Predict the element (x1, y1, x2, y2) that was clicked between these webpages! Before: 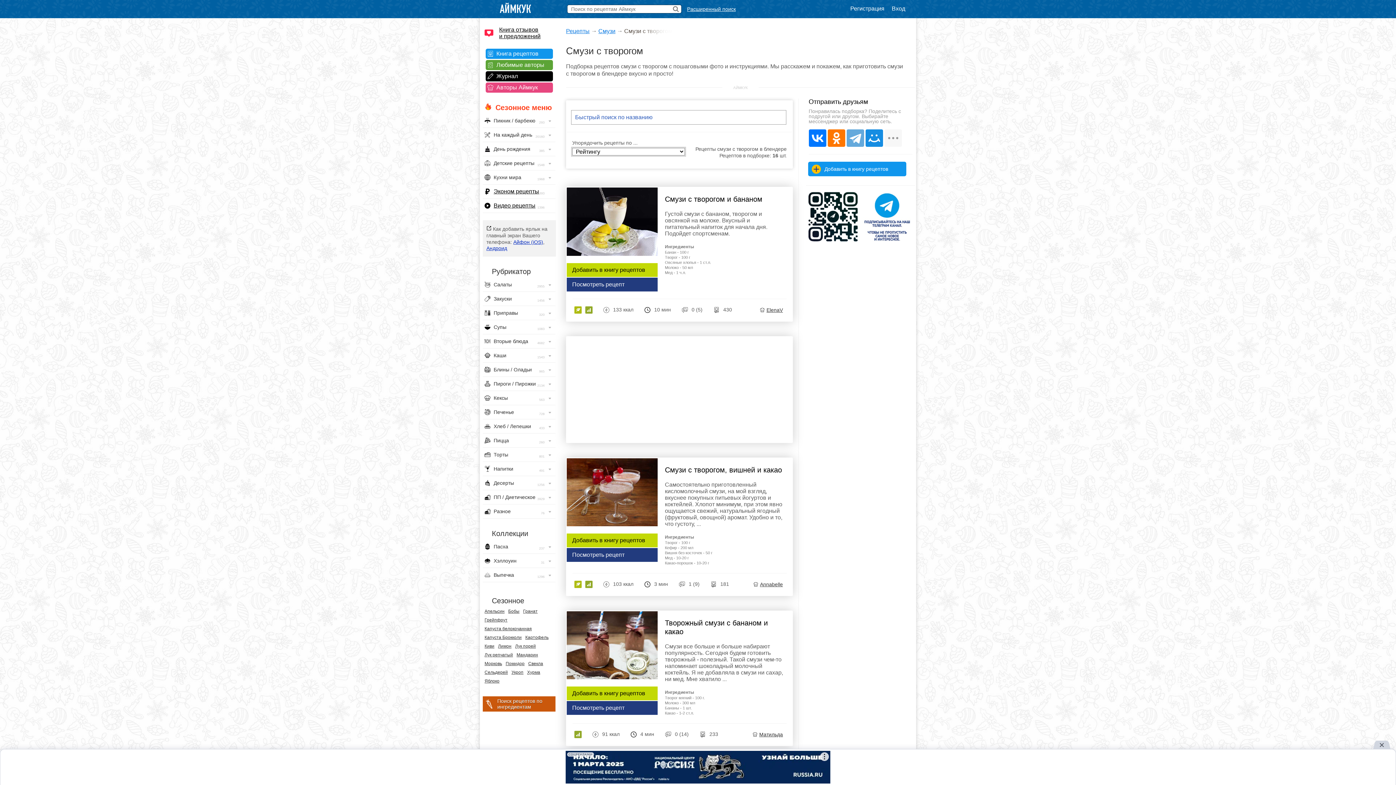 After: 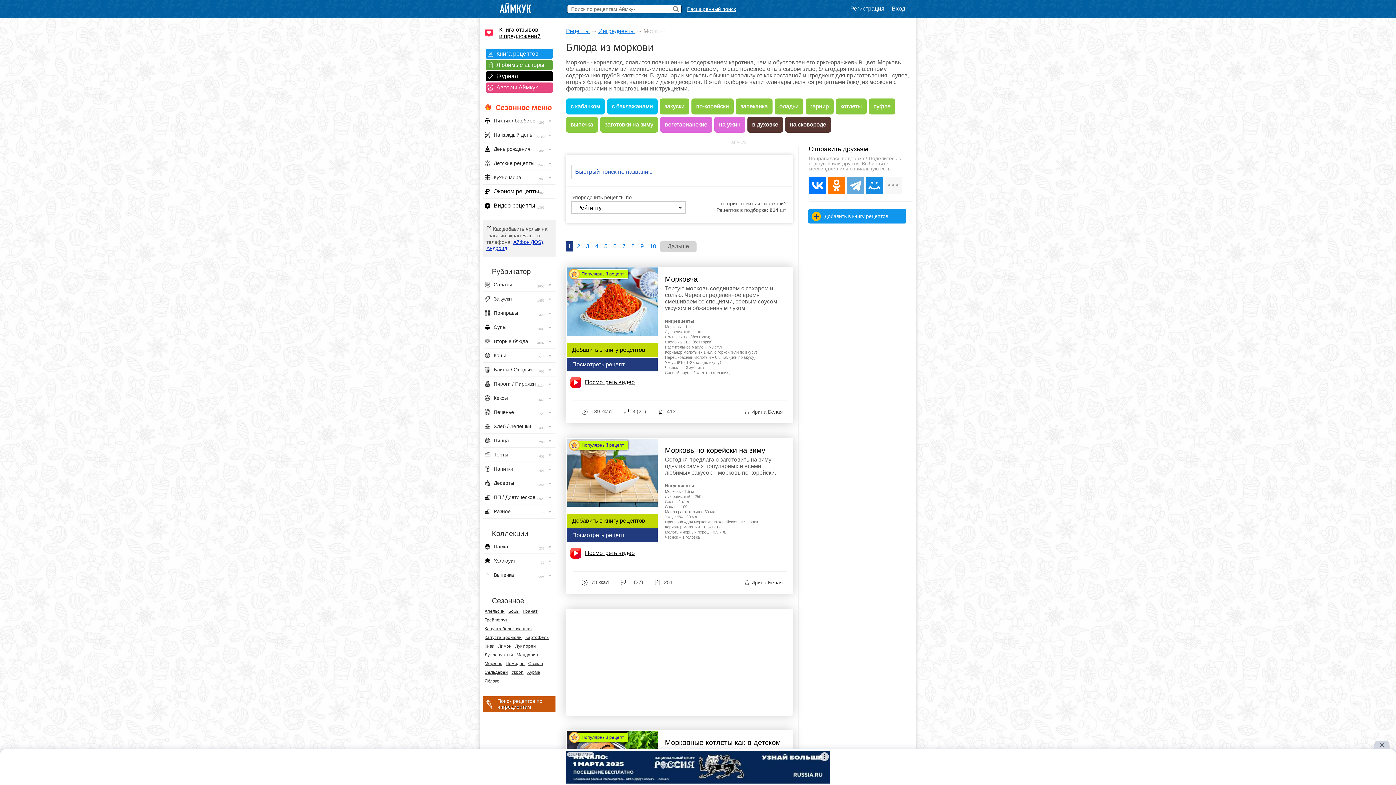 Action: bbox: (484, 661, 502, 666) label: Морковь